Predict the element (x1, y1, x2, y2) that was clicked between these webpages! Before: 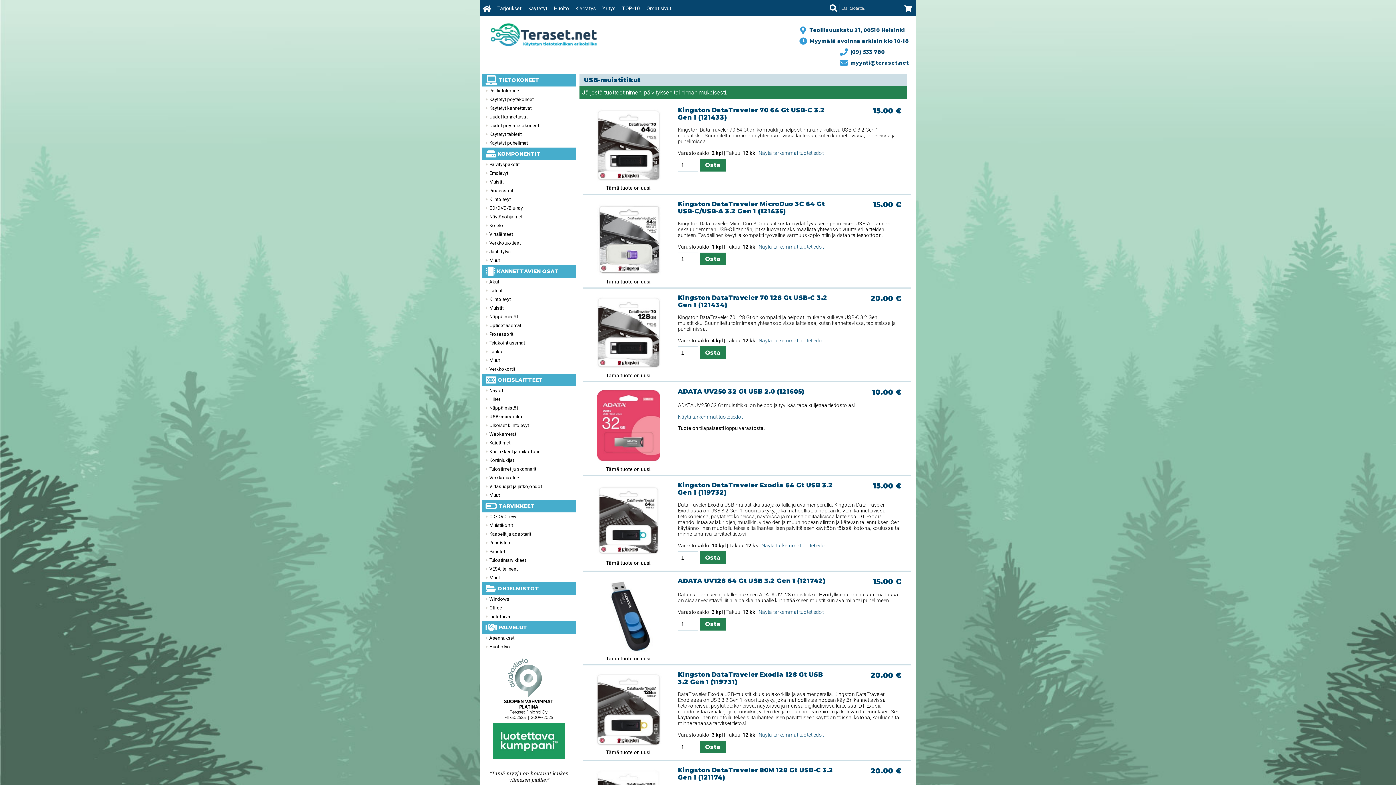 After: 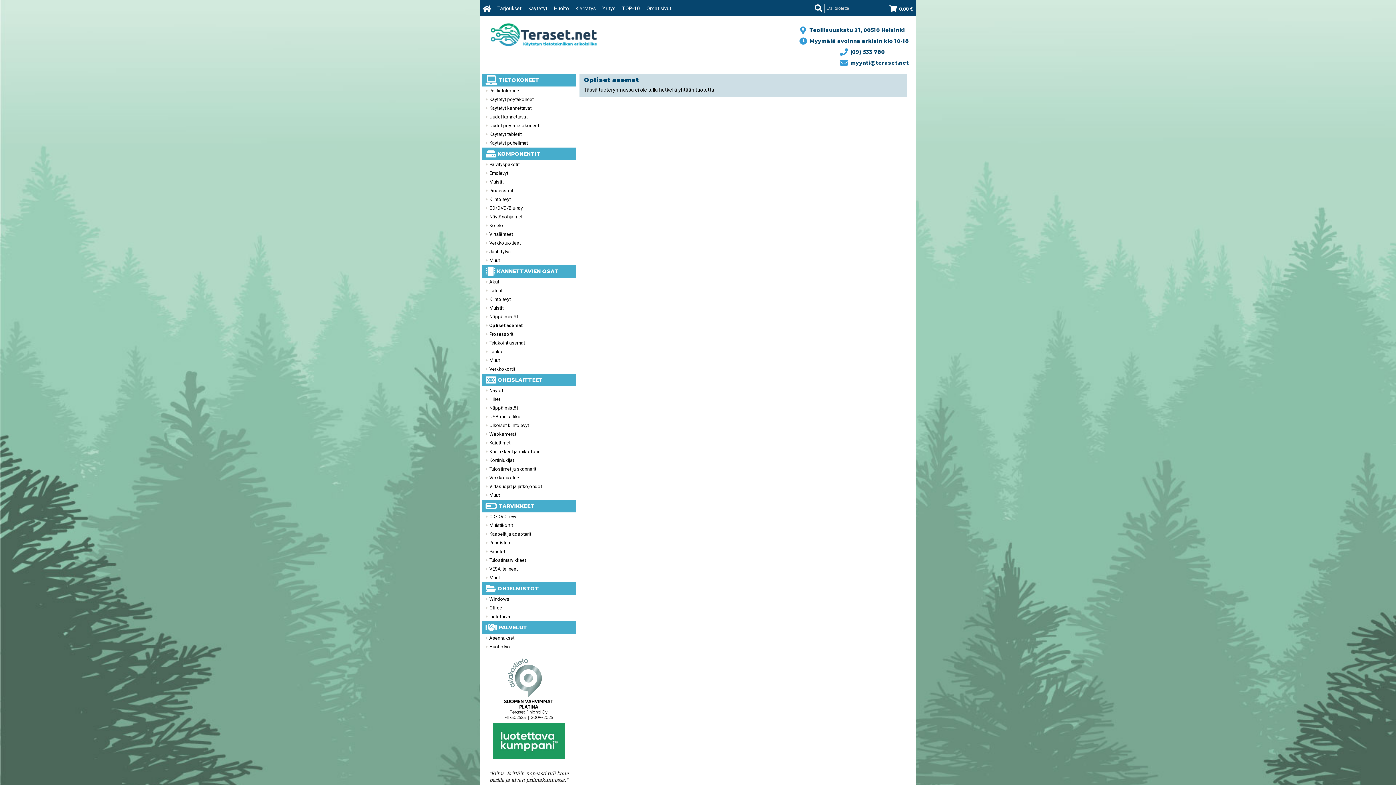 Action: label: Optiset asemat bbox: (488, 322, 521, 328)